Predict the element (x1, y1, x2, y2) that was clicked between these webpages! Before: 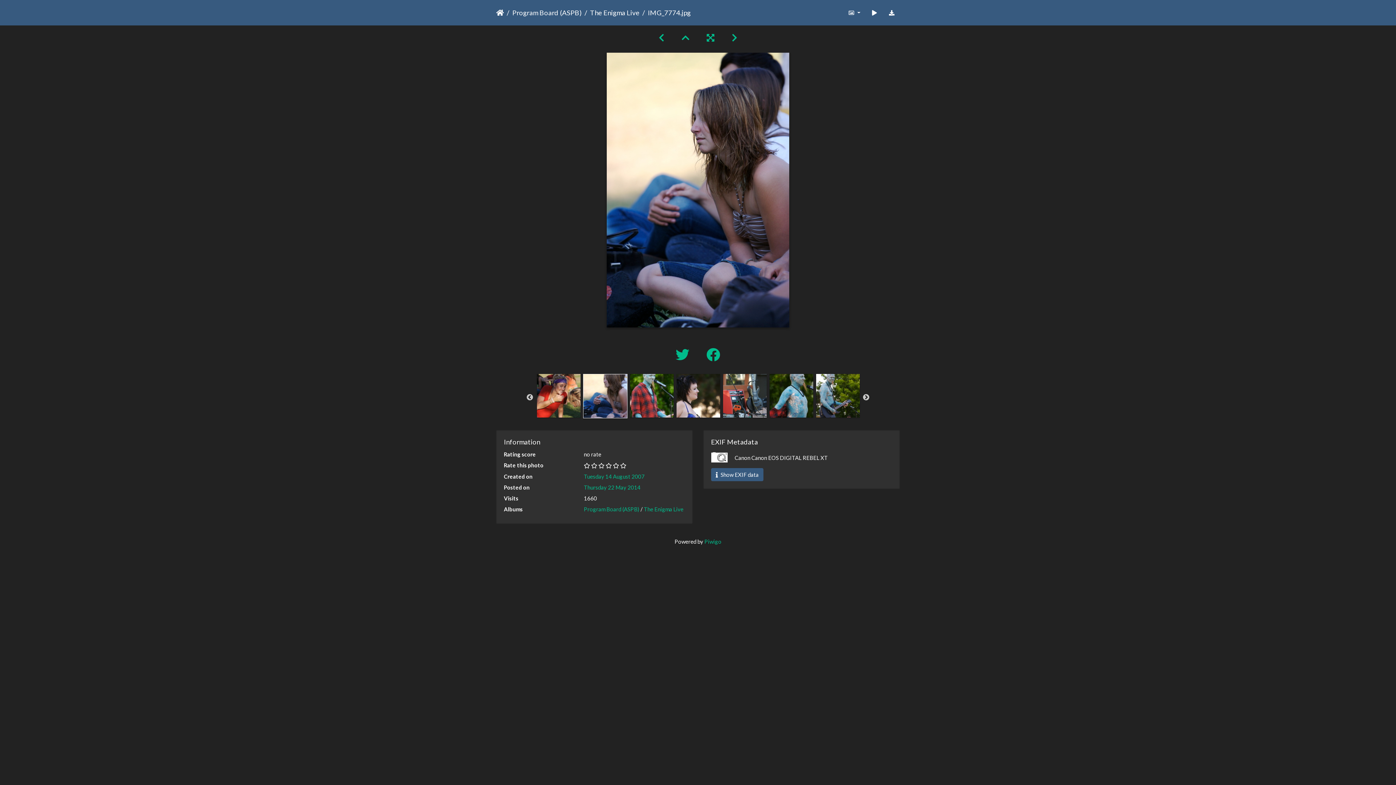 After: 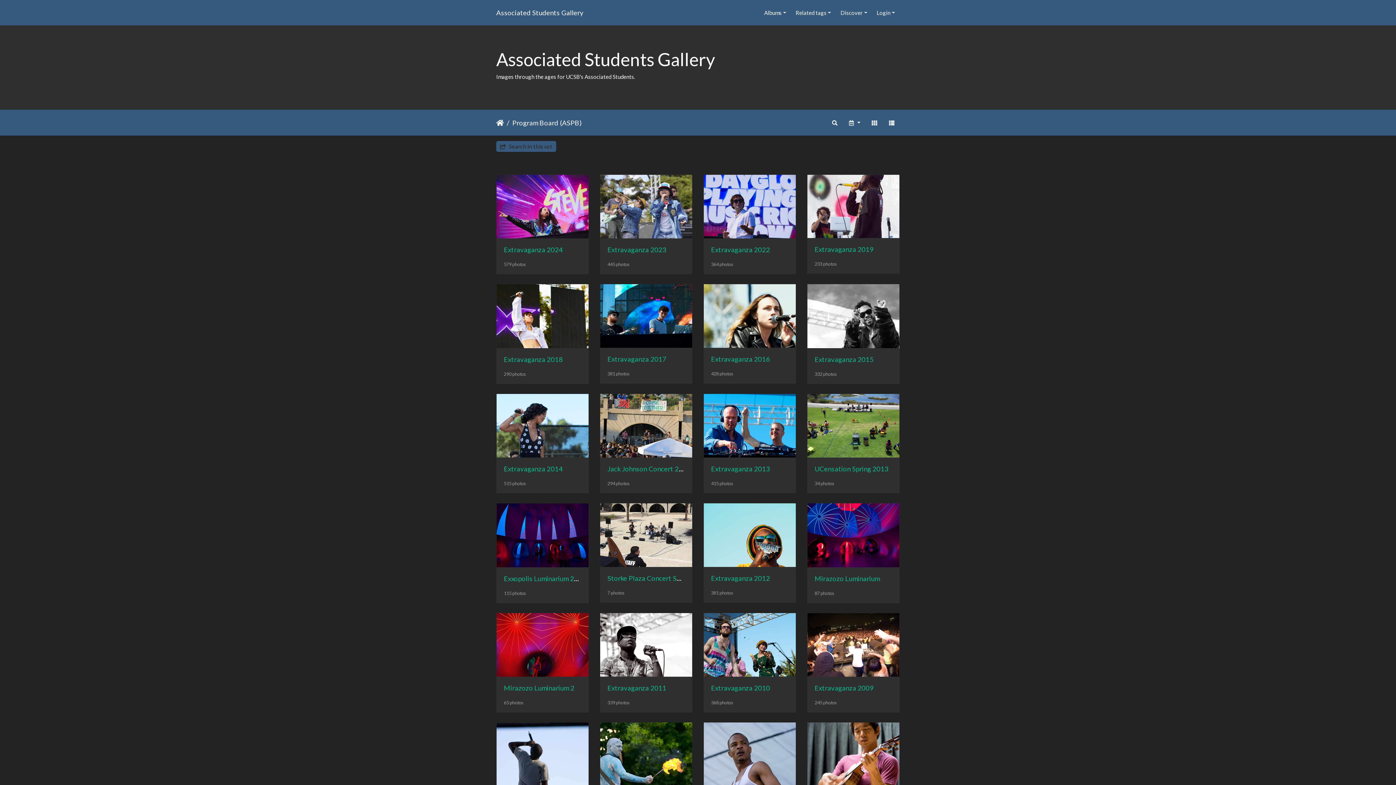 Action: bbox: (584, 506, 639, 512) label: Program Board (ASPB)